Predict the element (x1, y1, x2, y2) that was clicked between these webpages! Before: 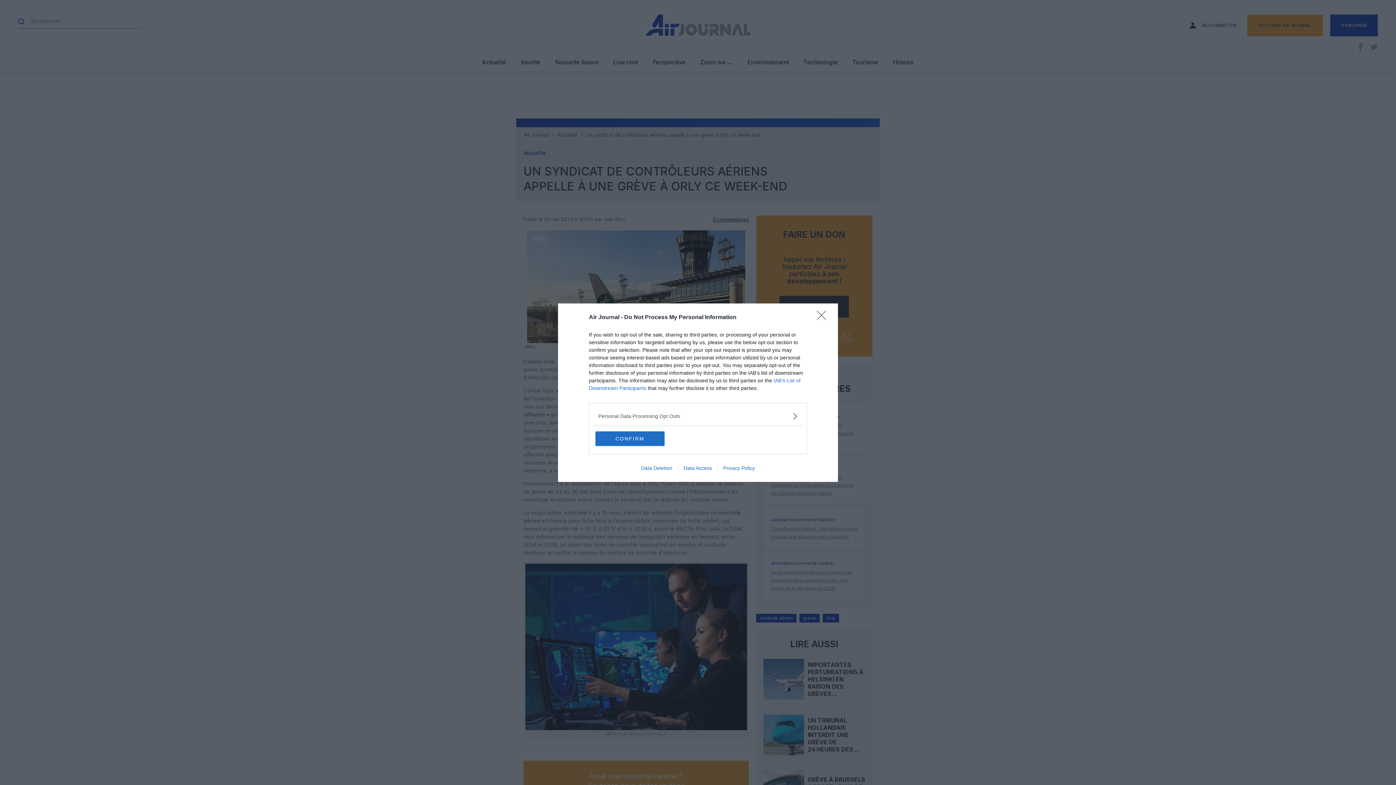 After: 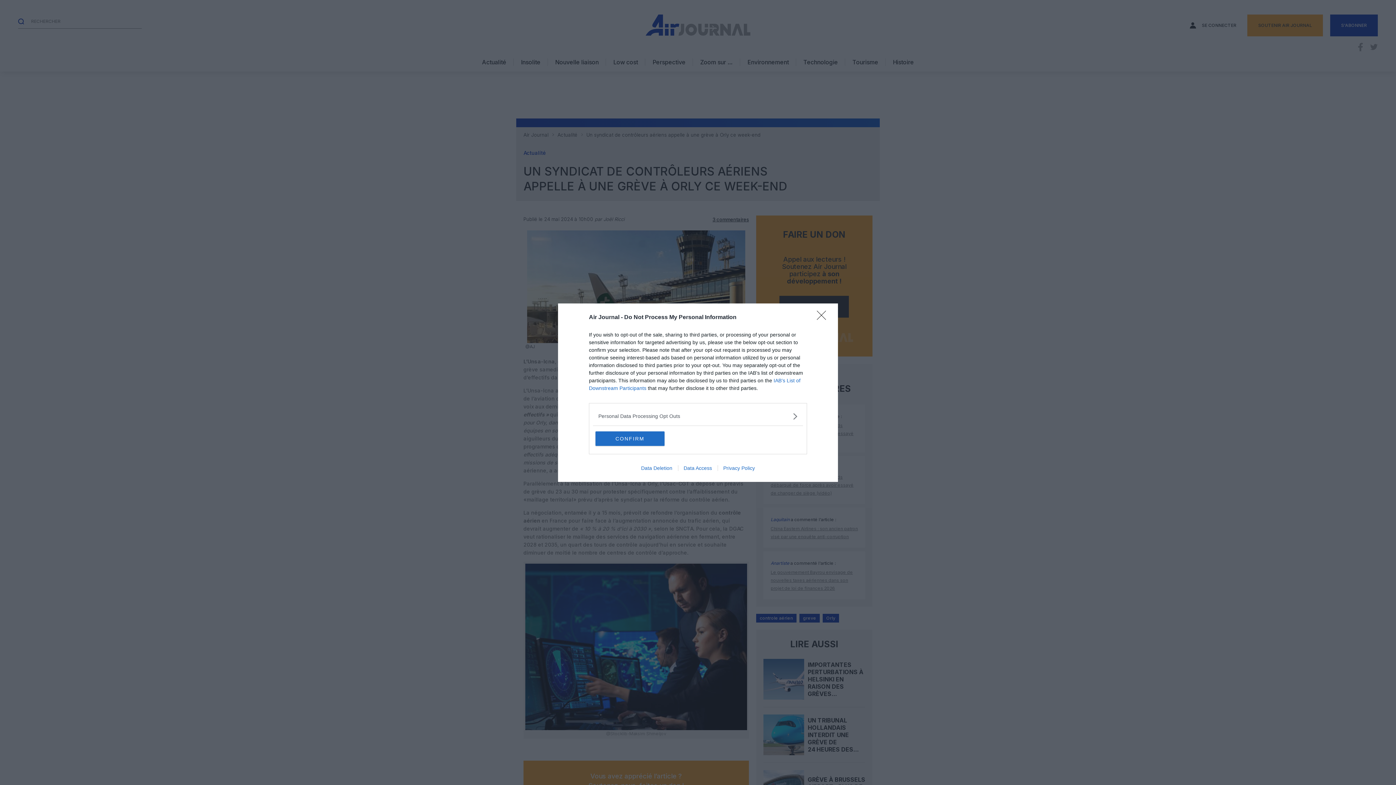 Action: label: Data Deletion bbox: (635, 465, 678, 471)